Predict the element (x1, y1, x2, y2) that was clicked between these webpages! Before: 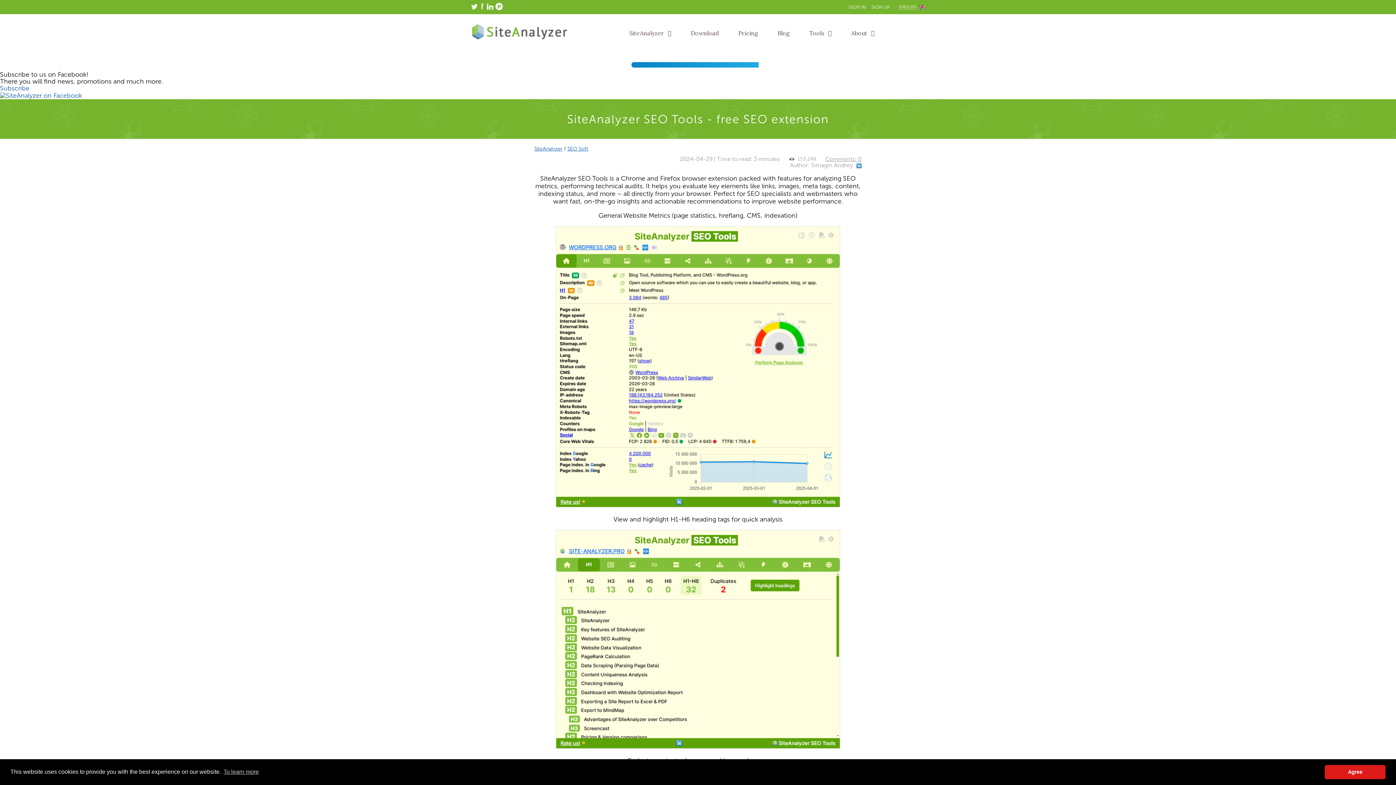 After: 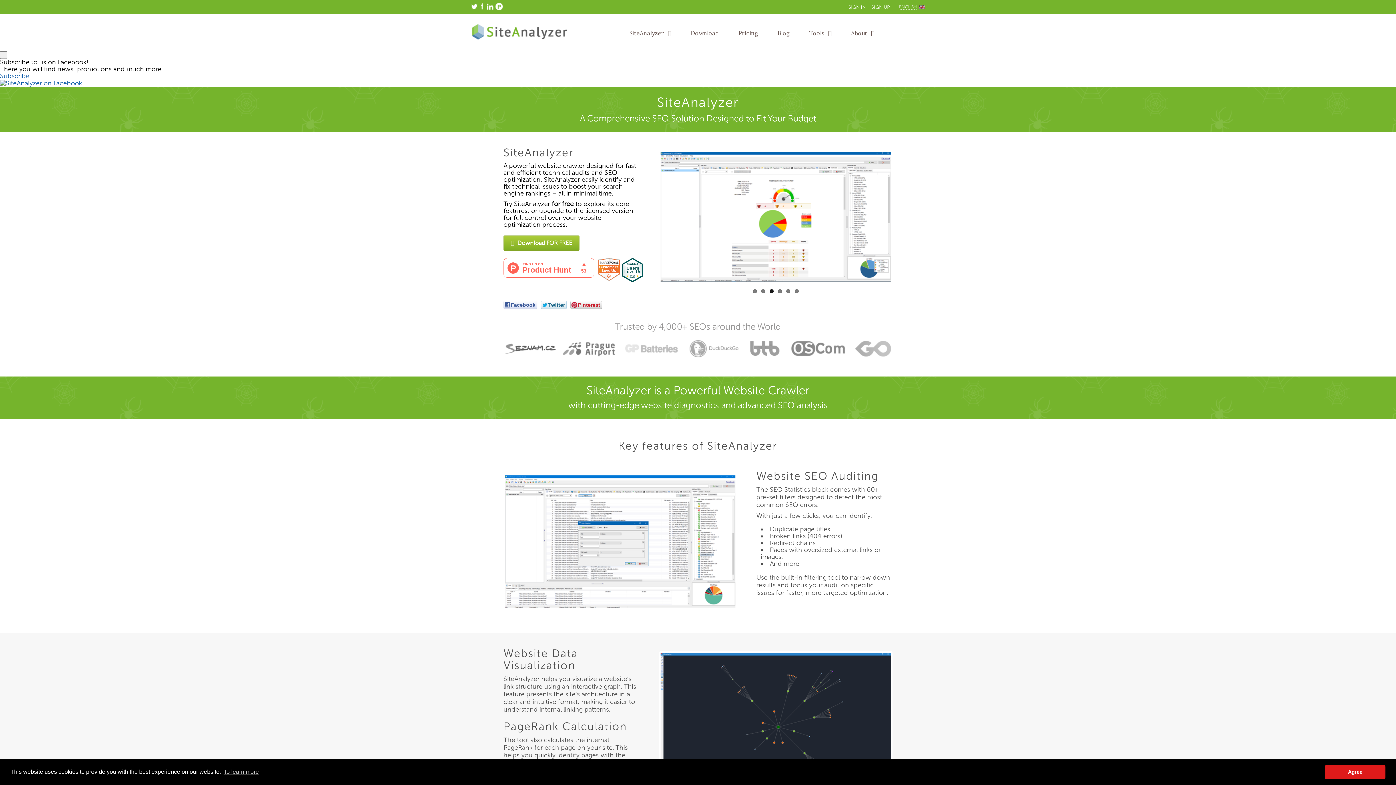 Action: label: SiteAnalyzer bbox: (534, 145, 562, 151)